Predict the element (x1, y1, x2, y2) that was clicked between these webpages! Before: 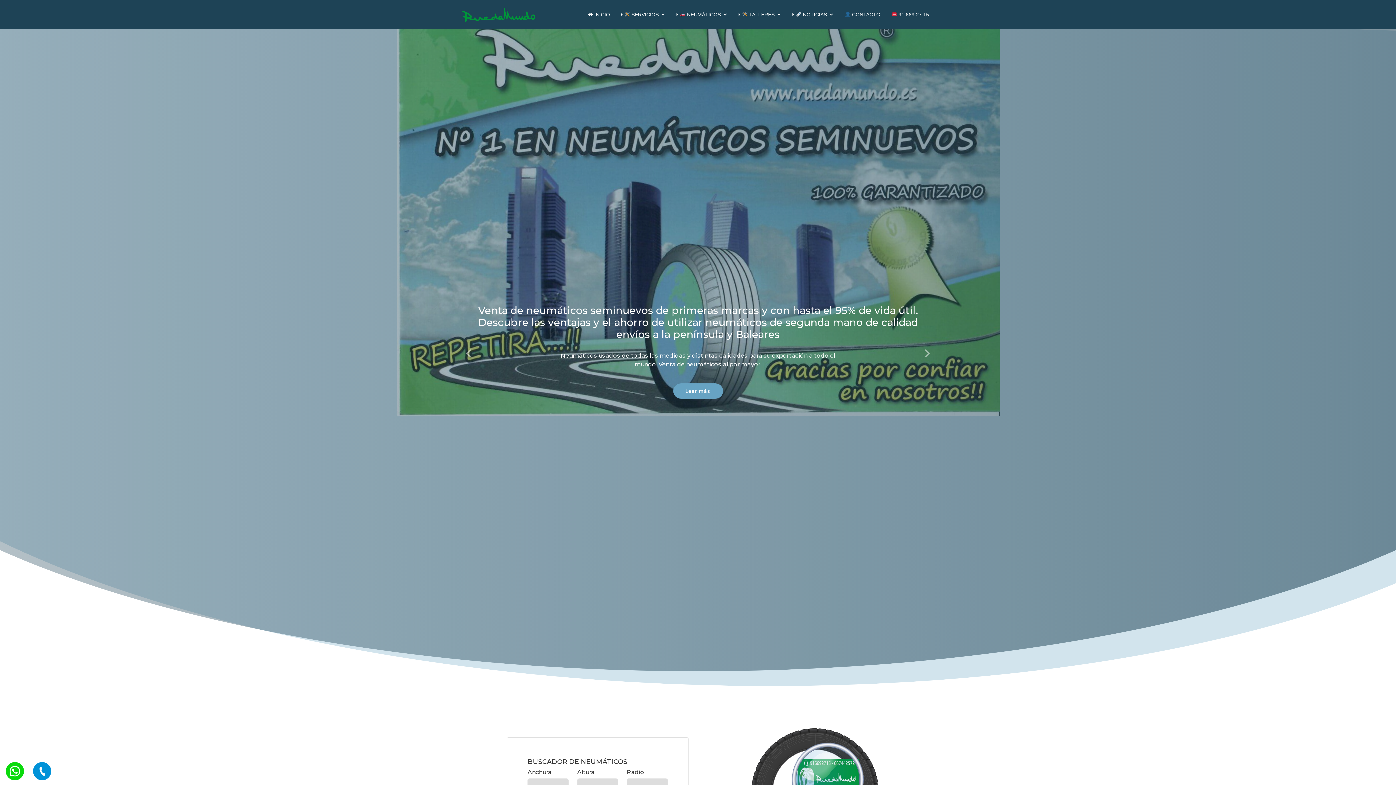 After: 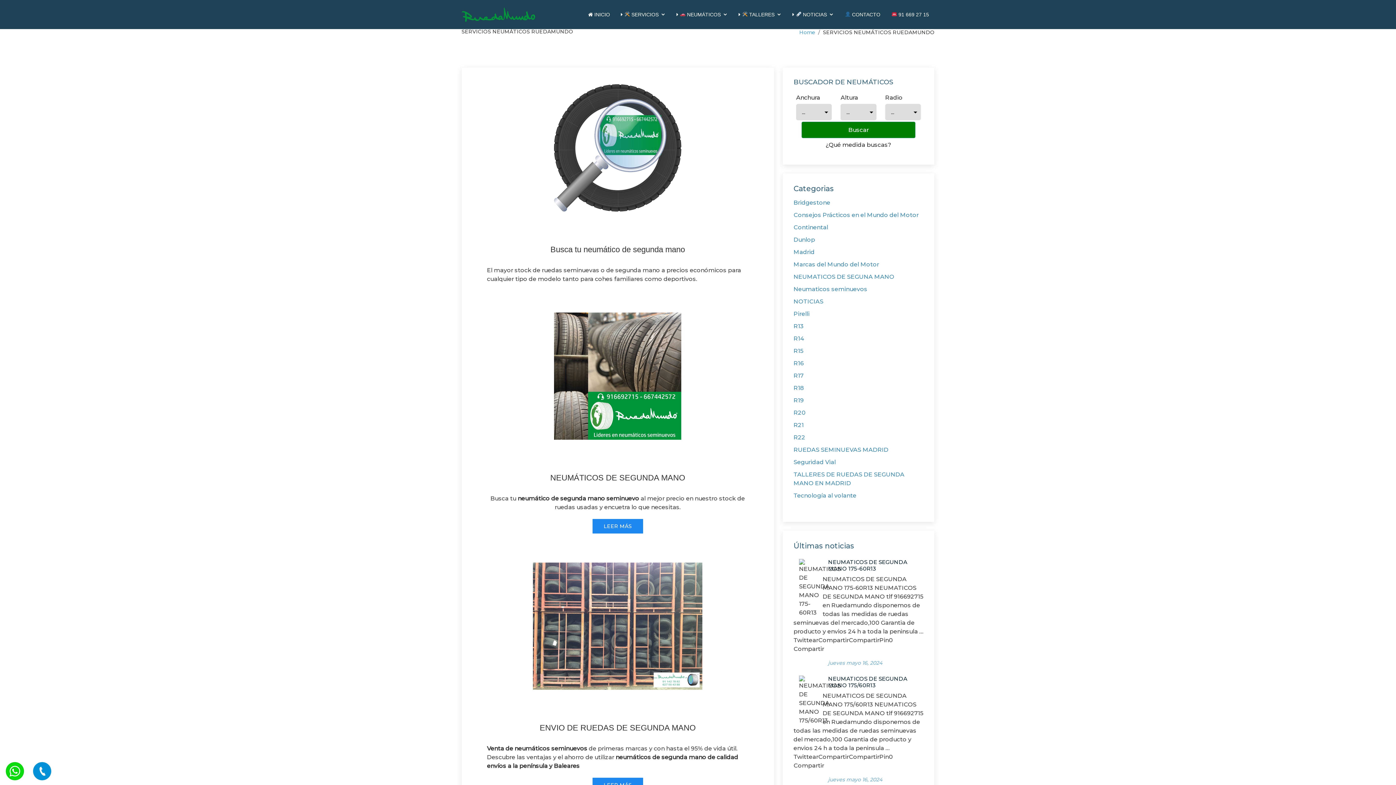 Action: bbox: (615, 7, 671, 22) label:   SERVICIOS